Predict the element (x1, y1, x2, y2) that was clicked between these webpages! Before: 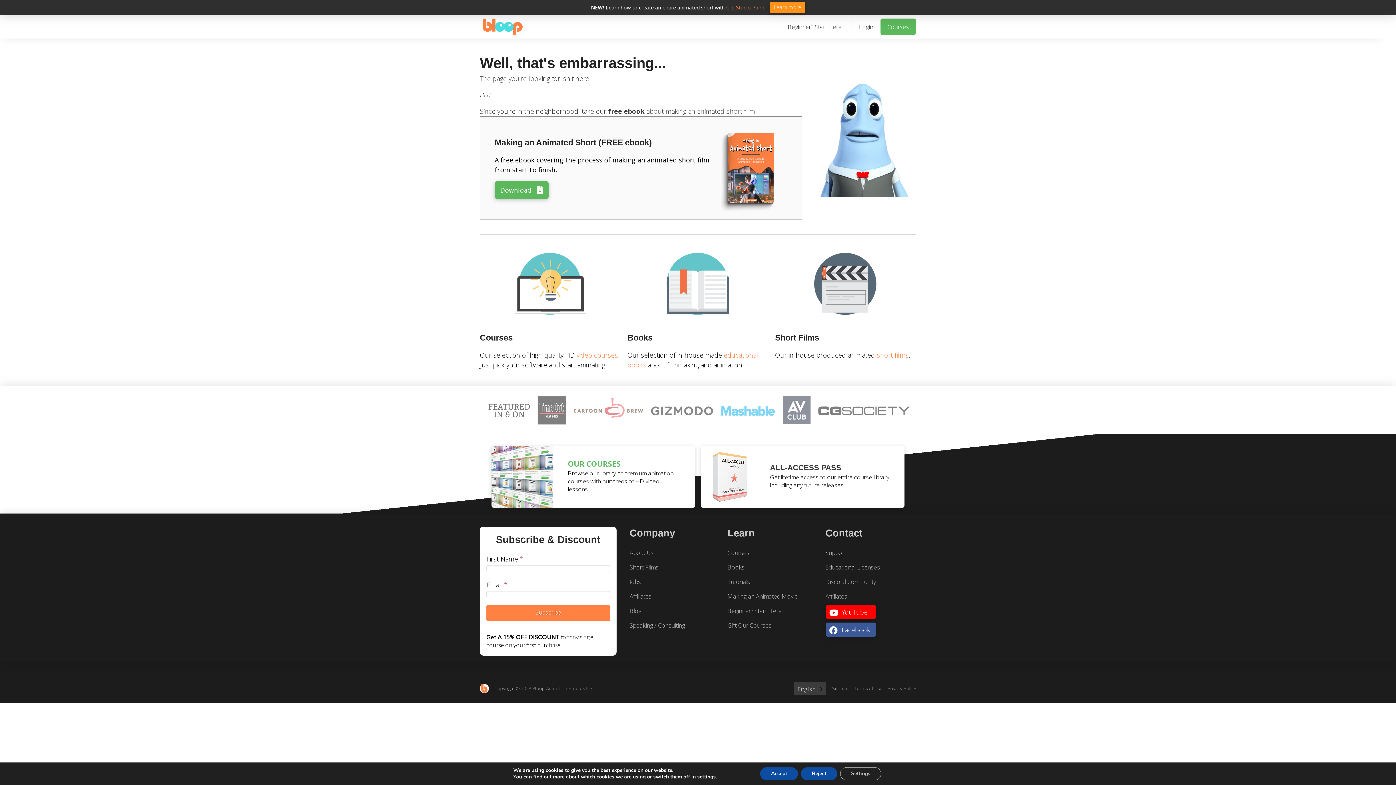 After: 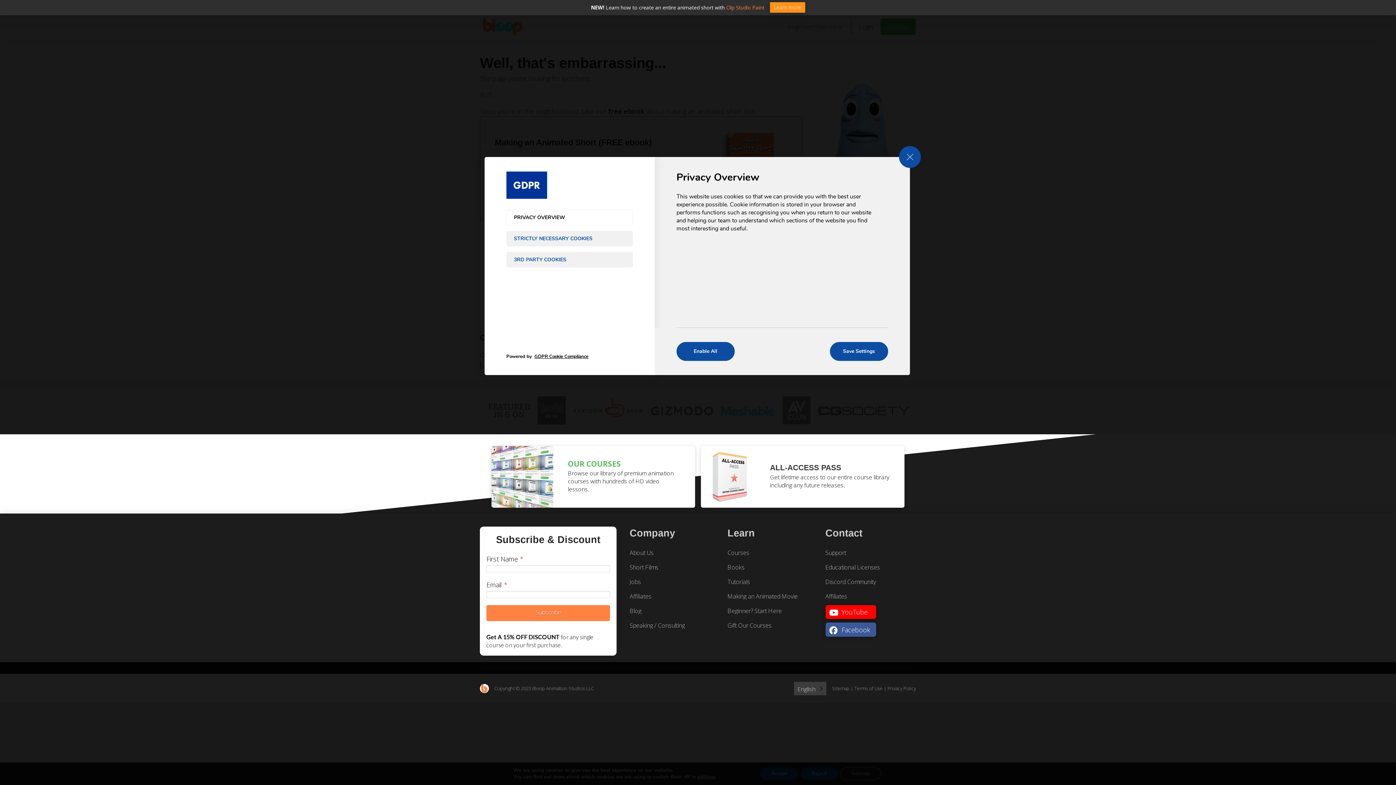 Action: bbox: (697, 774, 715, 780) label: settings